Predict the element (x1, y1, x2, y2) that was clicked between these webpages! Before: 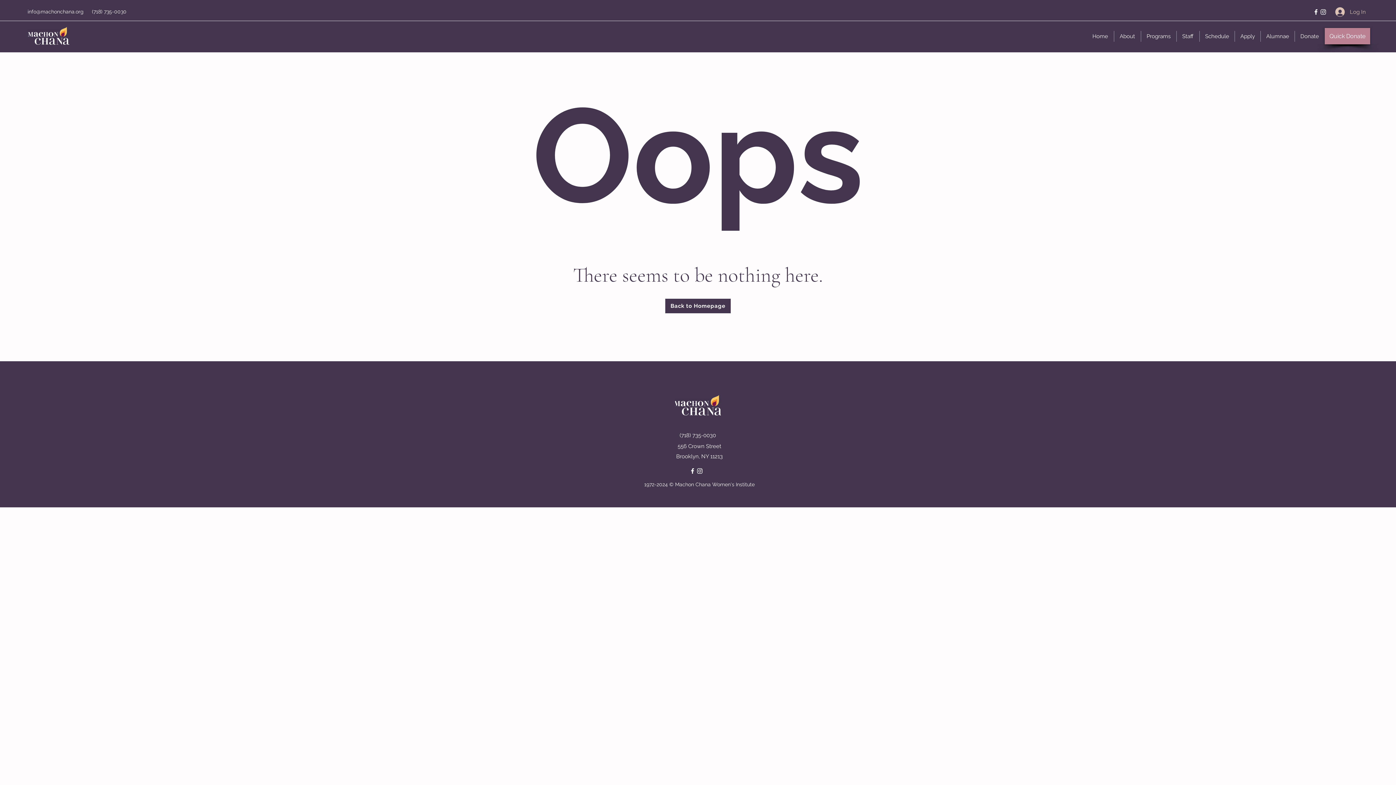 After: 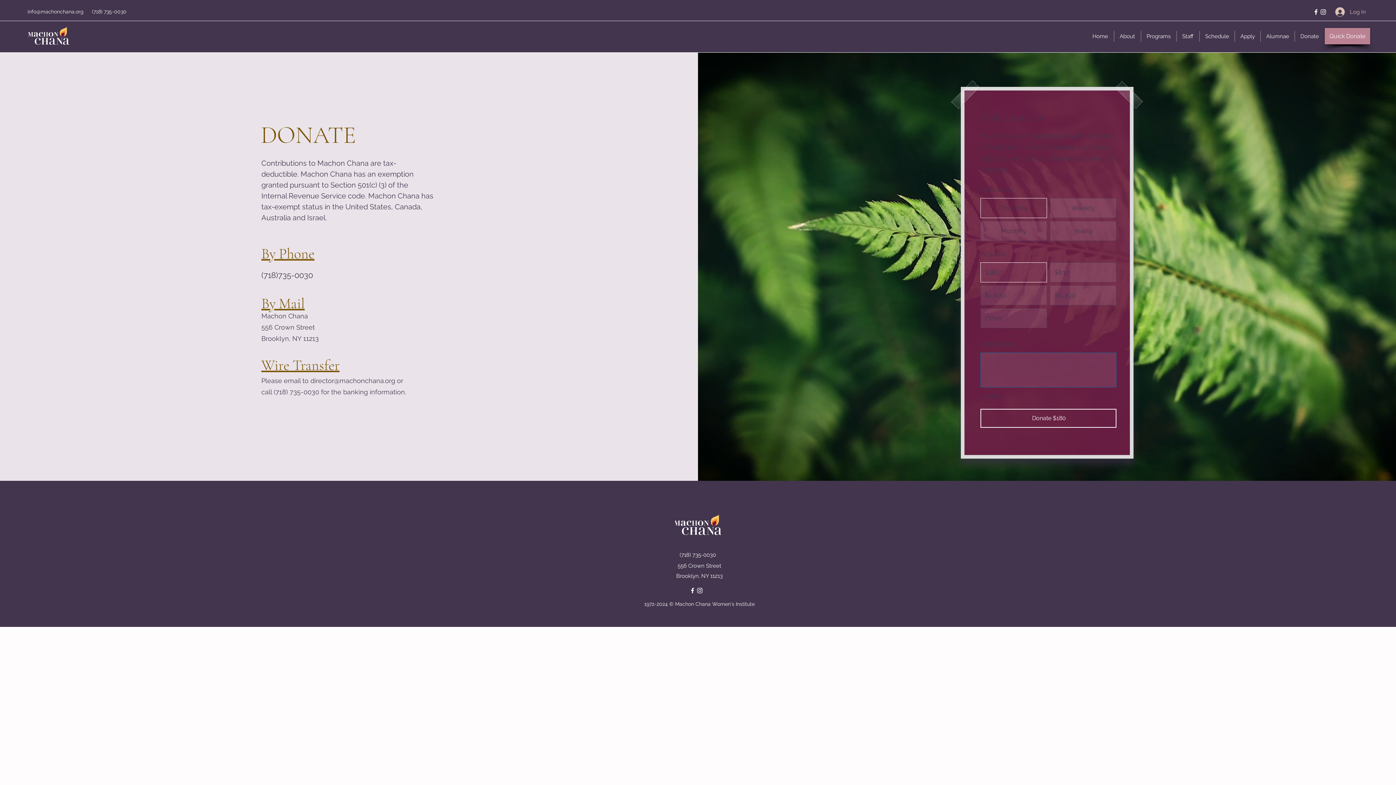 Action: label: Donate bbox: (1295, 30, 1324, 41)